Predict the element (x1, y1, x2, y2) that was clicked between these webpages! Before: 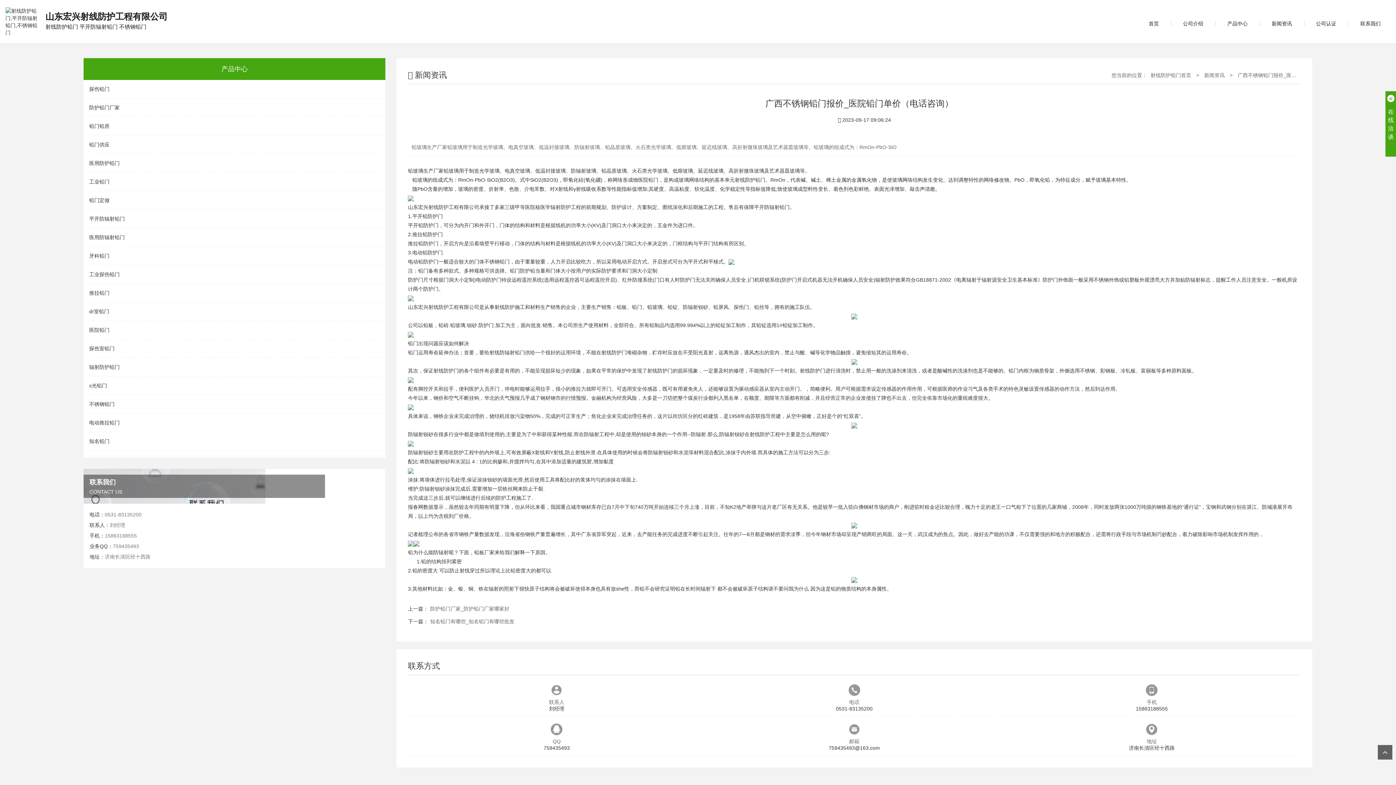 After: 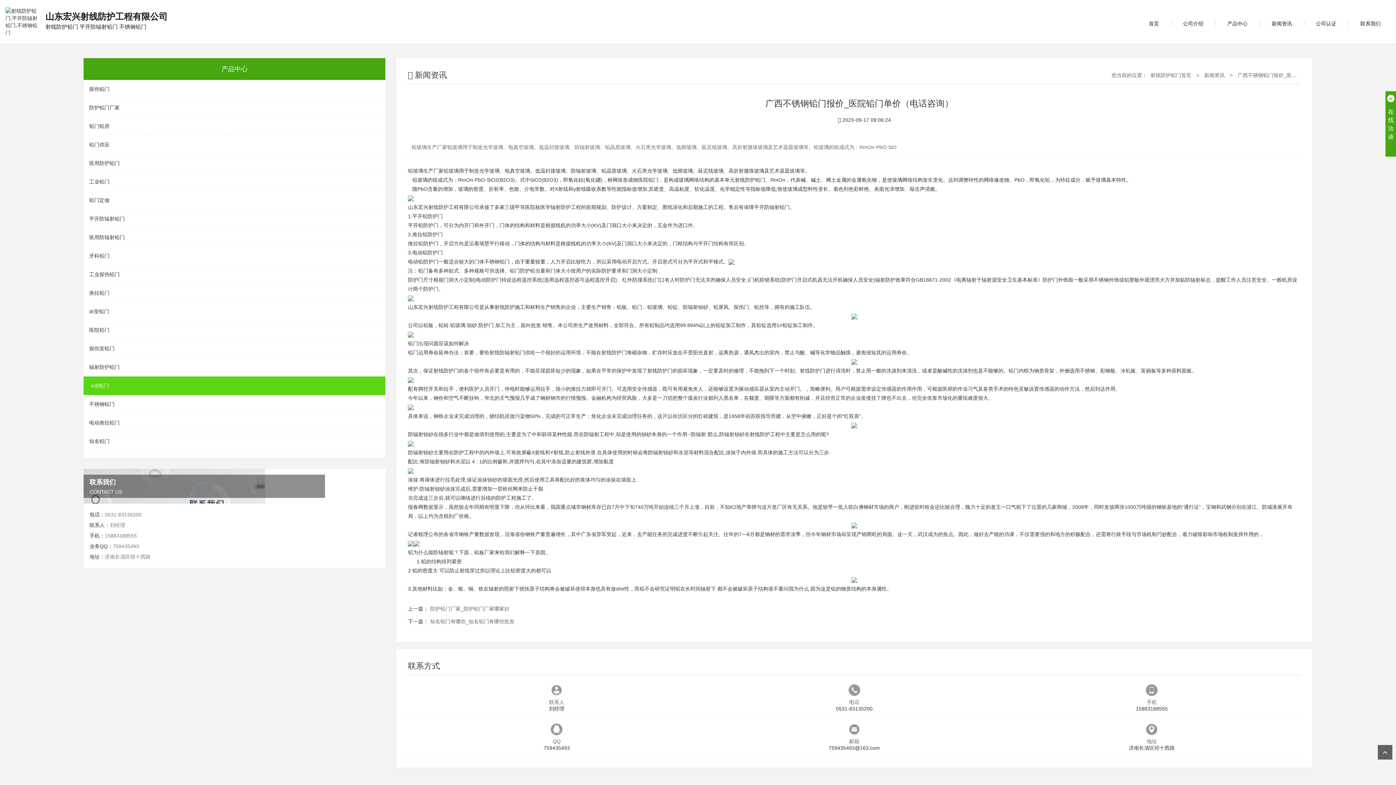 Action: bbox: (83, 376, 385, 395) label: x光铅门